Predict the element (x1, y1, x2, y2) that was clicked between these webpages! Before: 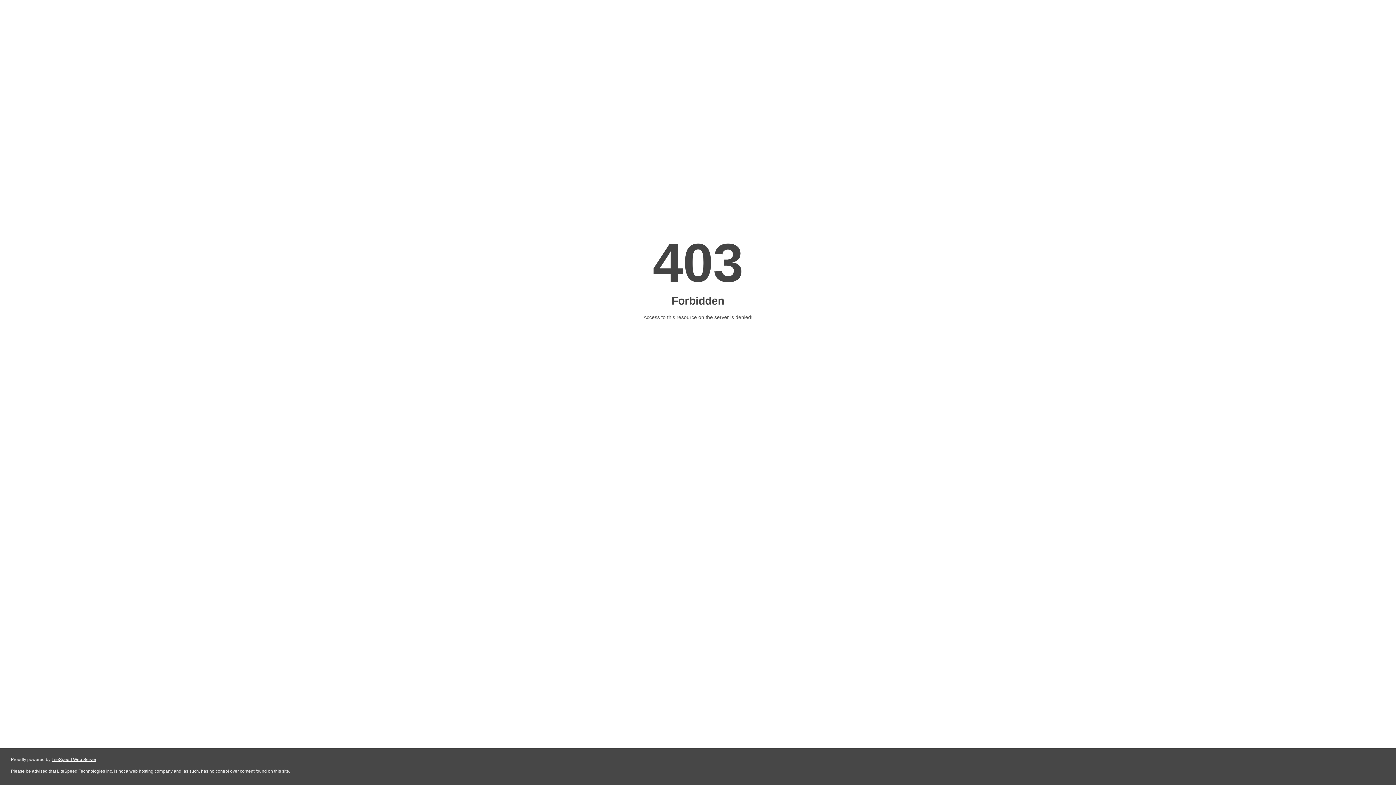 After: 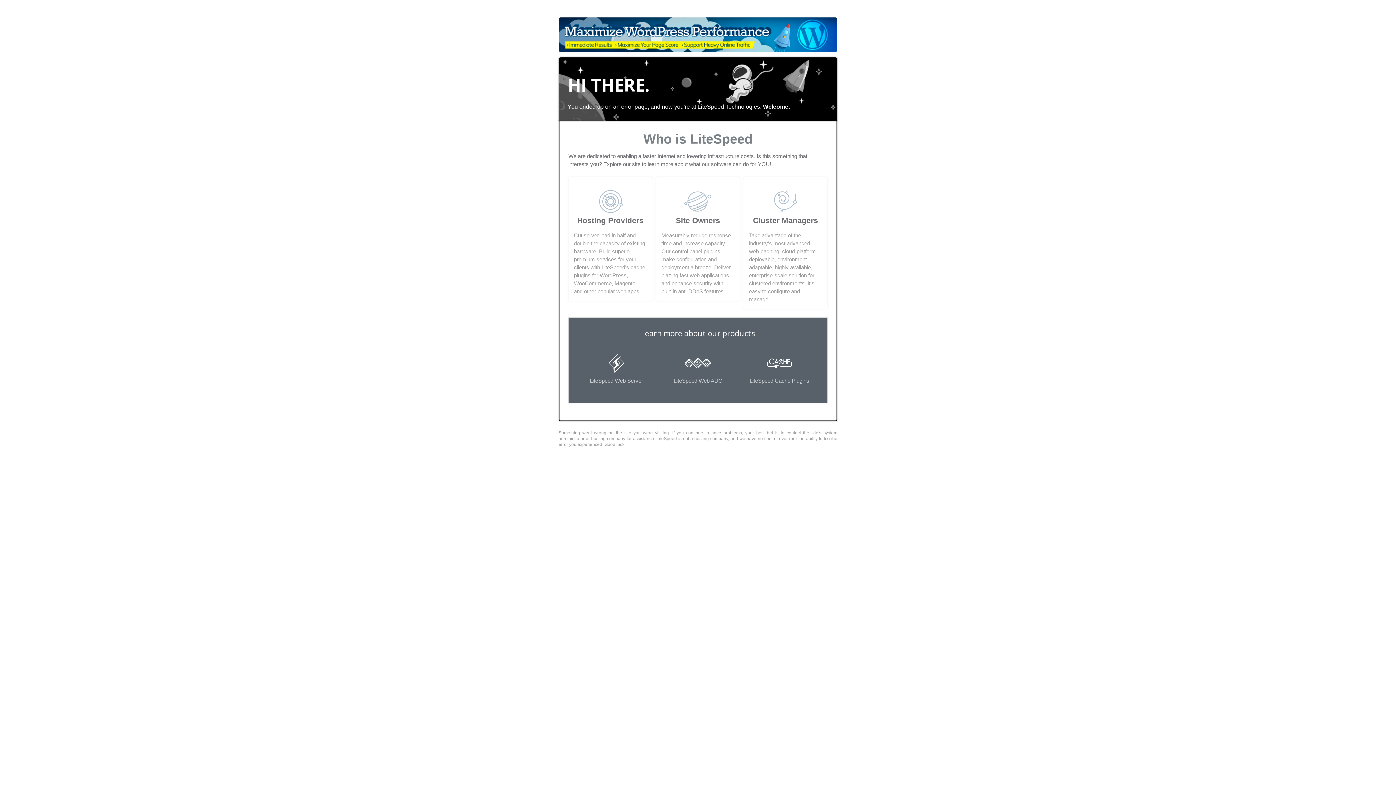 Action: bbox: (51, 757, 96, 762) label: LiteSpeed Web Server